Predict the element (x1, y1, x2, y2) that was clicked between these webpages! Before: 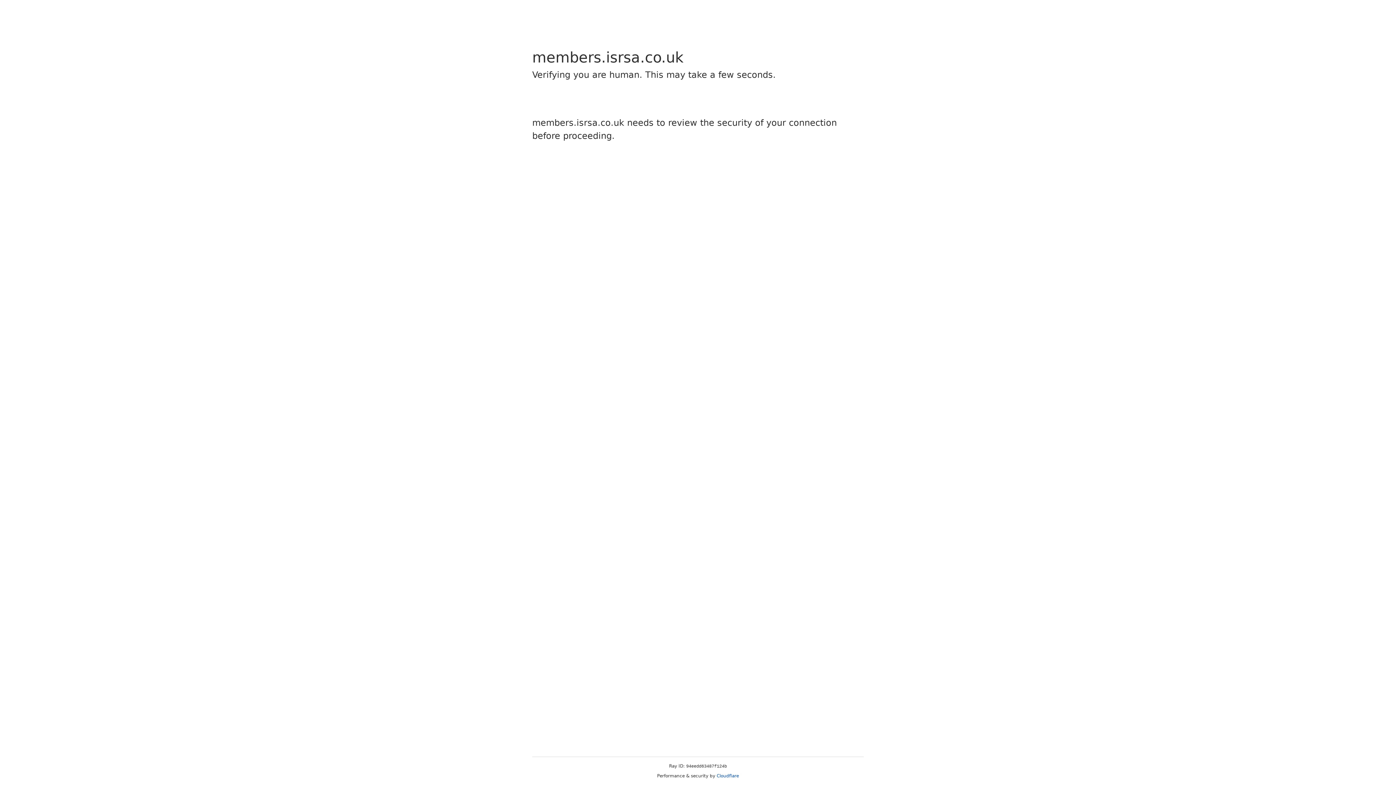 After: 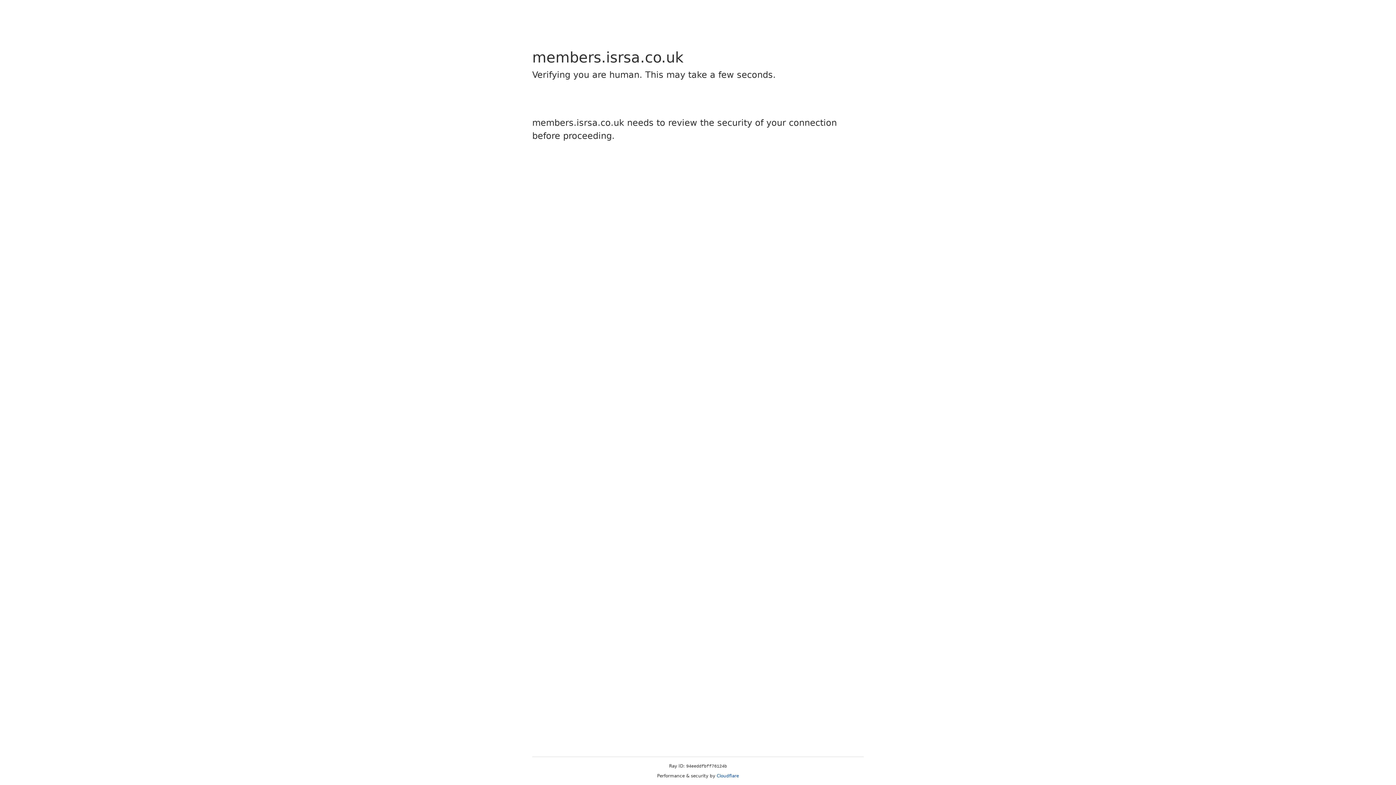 Action: bbox: (716, 773, 739, 778) label: Cloudflare